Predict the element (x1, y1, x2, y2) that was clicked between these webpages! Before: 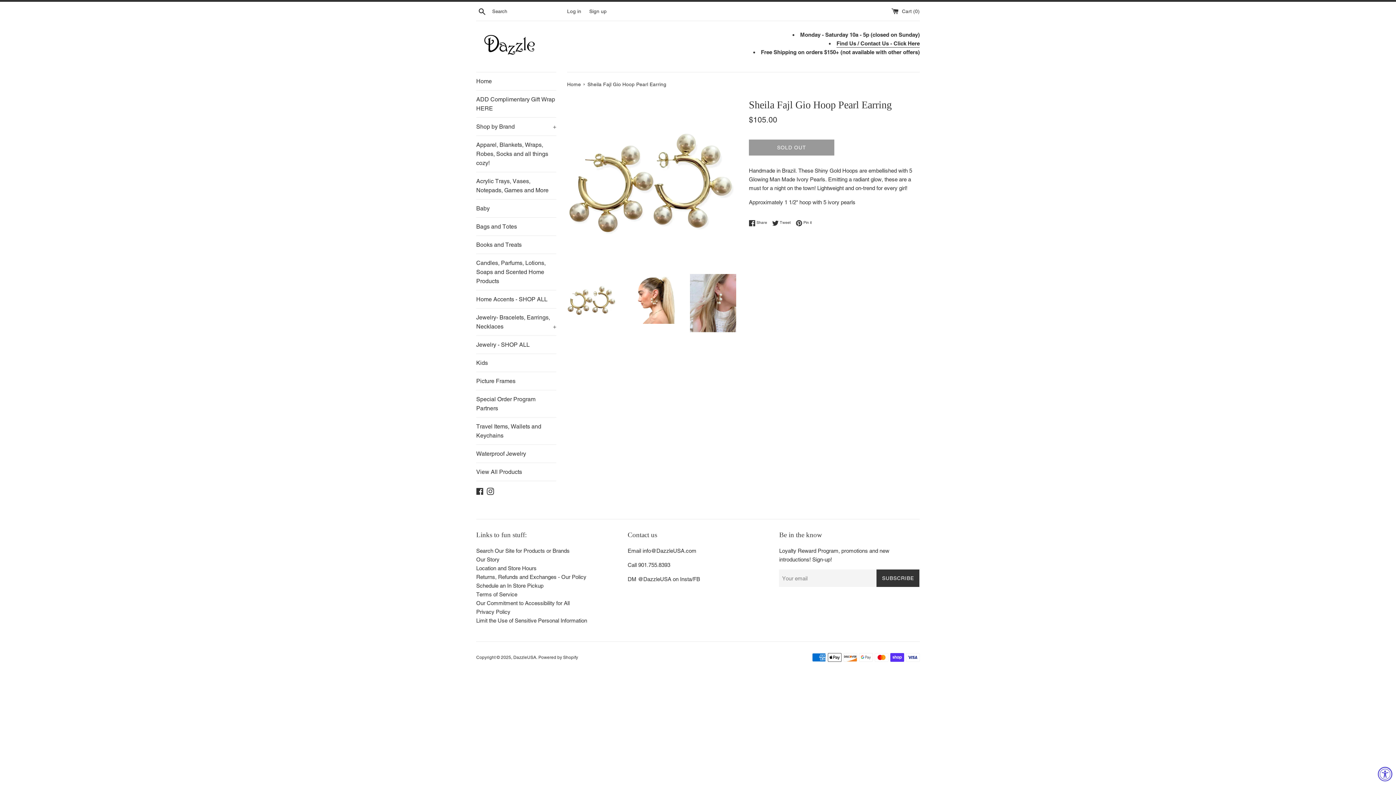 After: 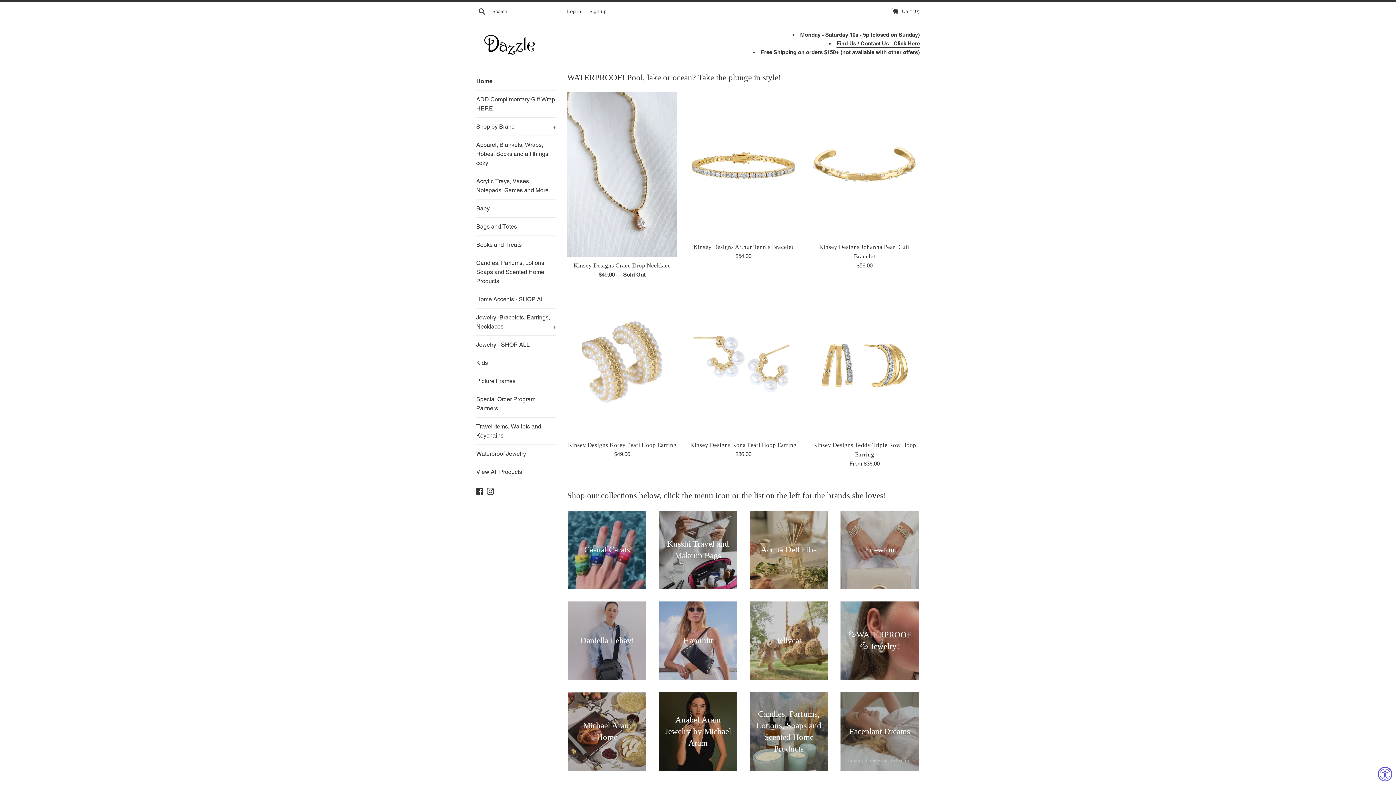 Action: bbox: (513, 655, 536, 660) label: DazzleUSA